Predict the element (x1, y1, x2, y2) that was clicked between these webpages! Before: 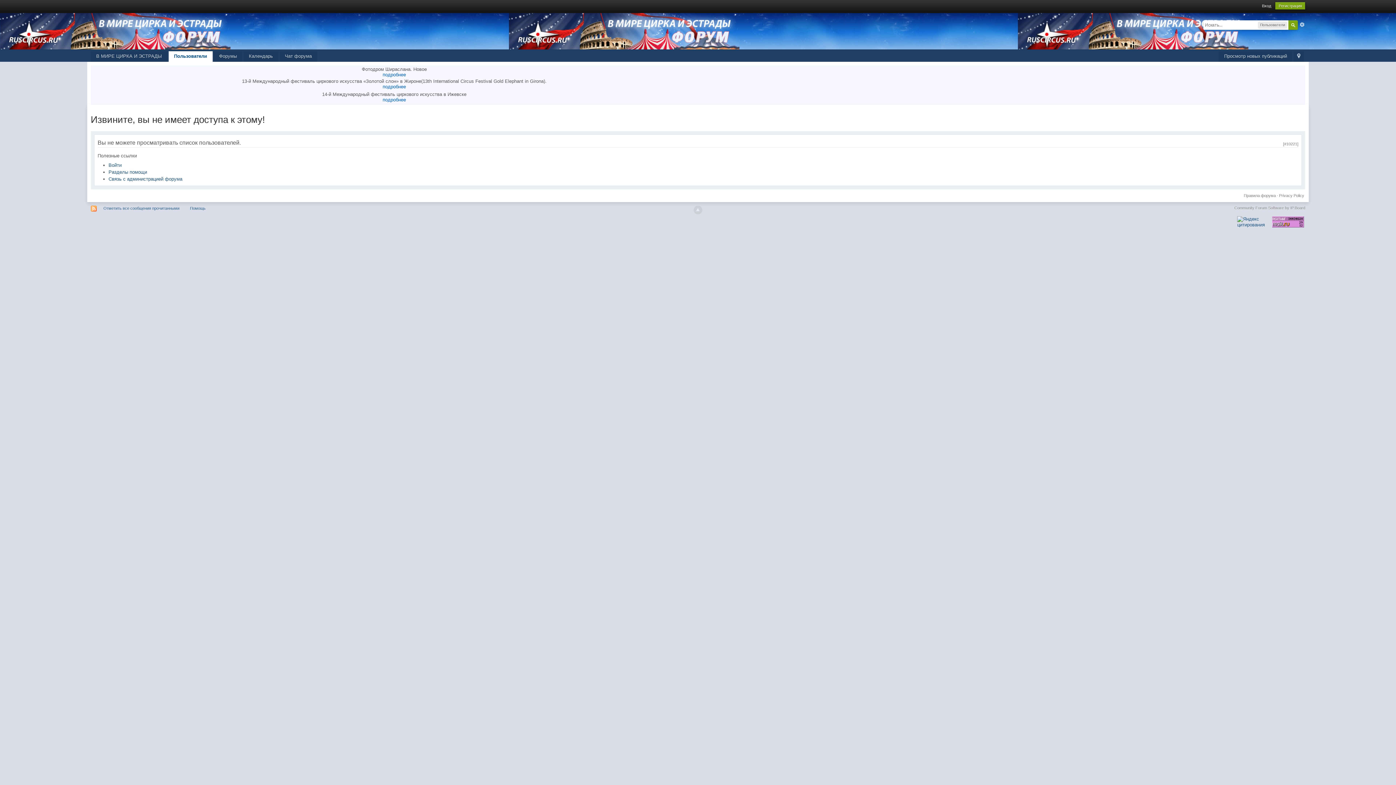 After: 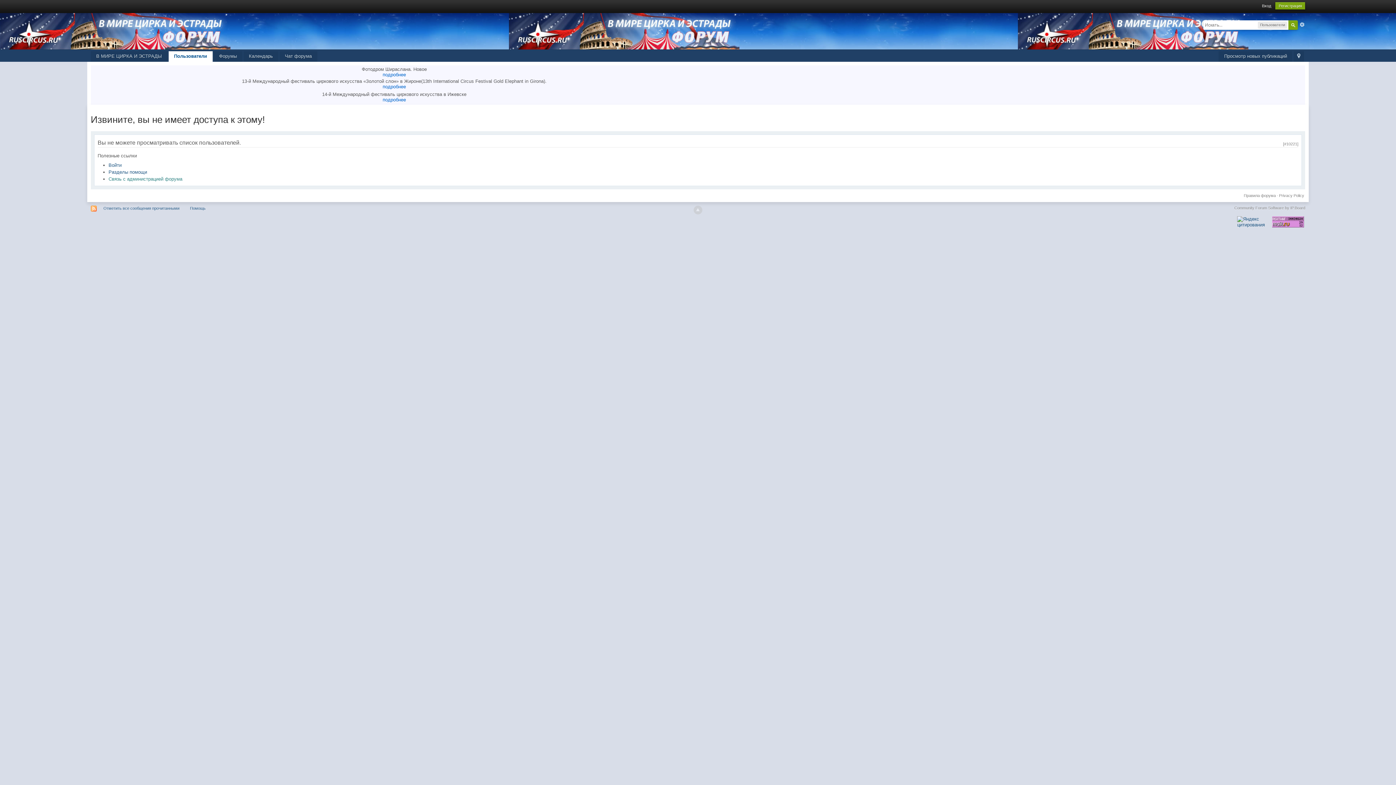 Action: label: Связь с администрацией форума bbox: (108, 176, 182, 181)